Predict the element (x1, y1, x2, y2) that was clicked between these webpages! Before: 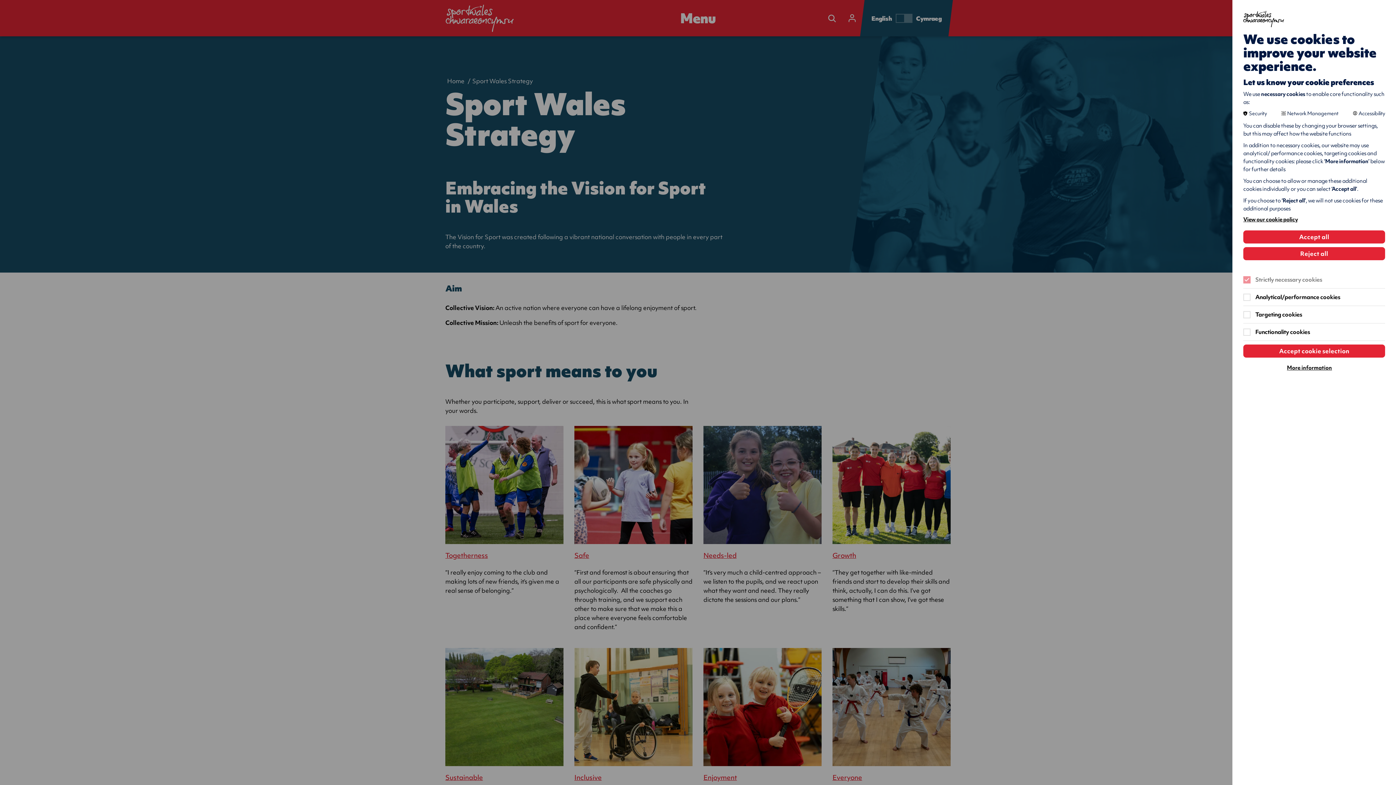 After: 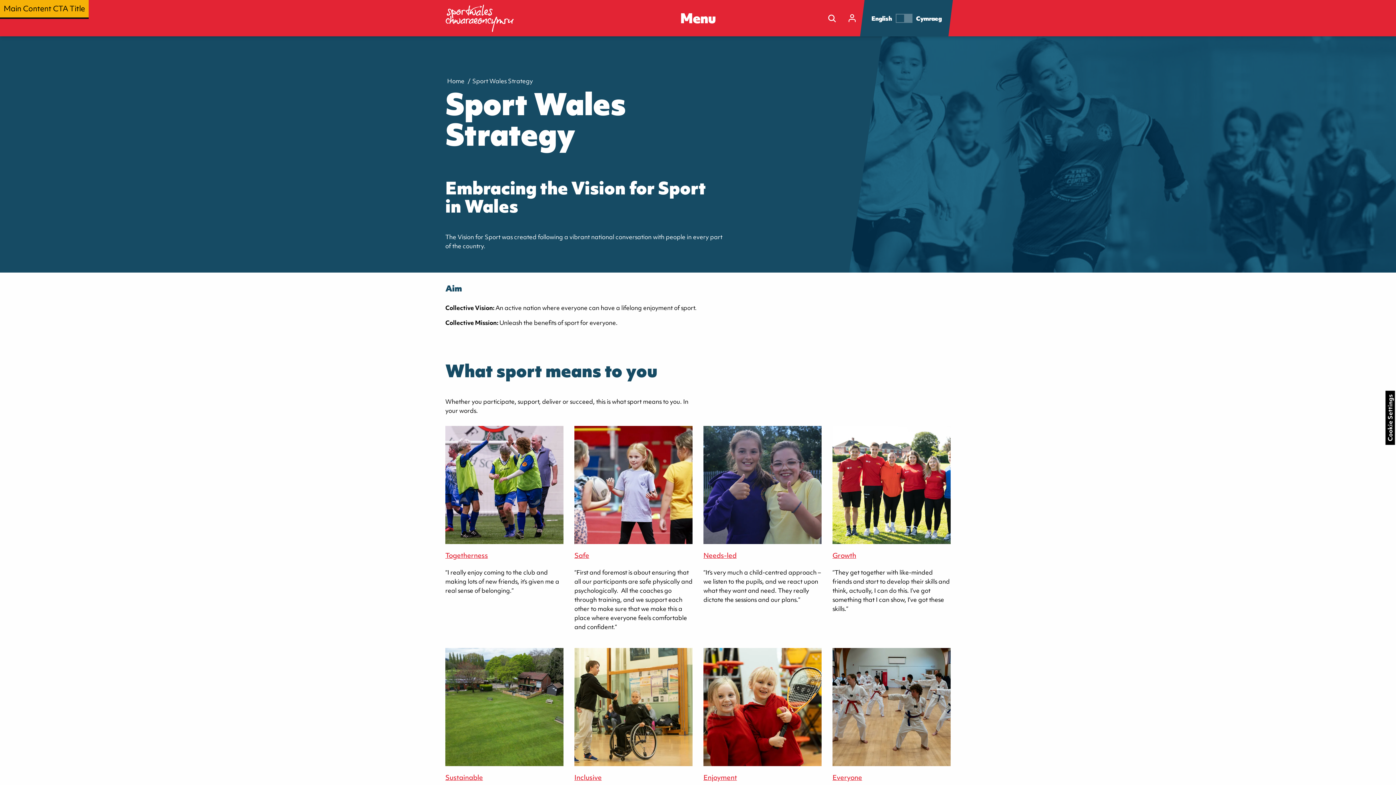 Action: bbox: (1243, 344, 1385, 357) label: Accept cookie selection